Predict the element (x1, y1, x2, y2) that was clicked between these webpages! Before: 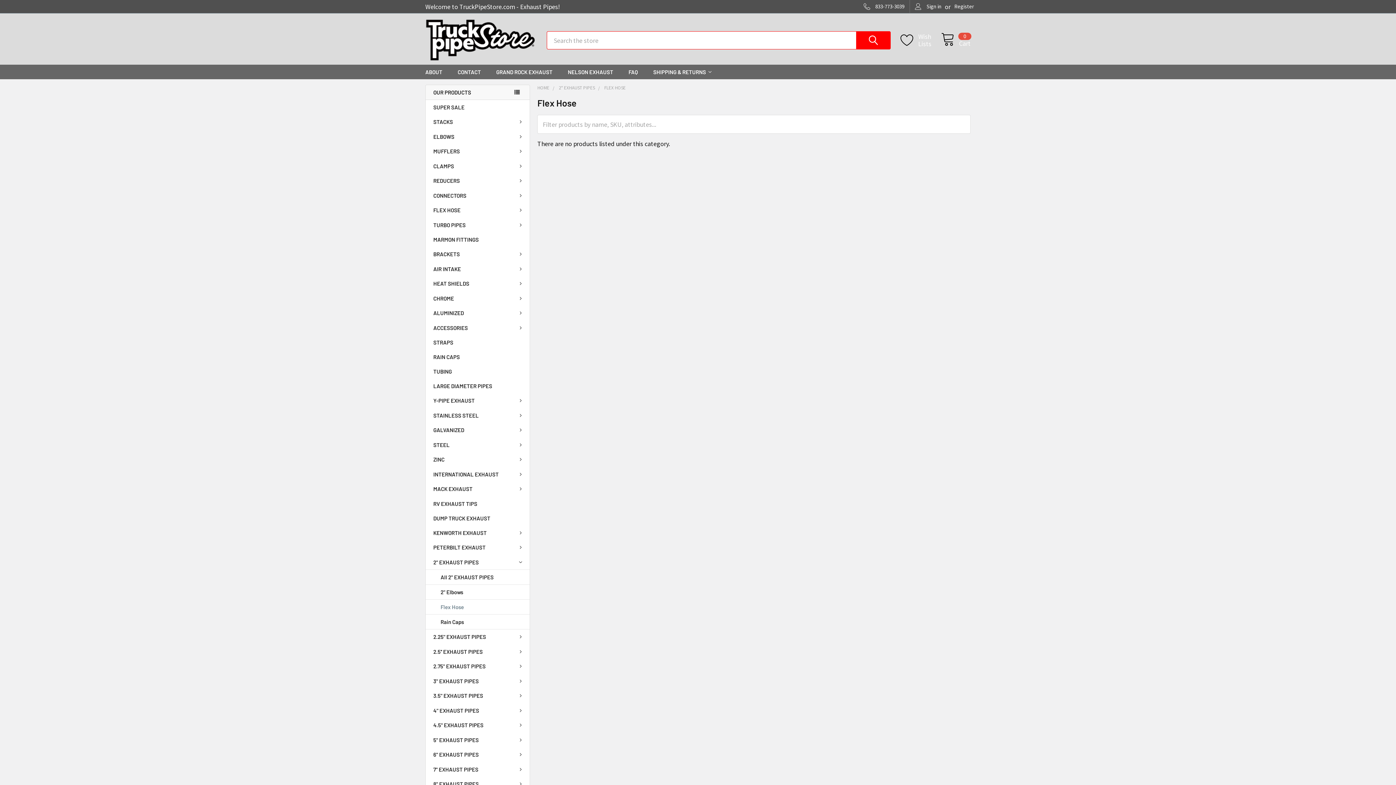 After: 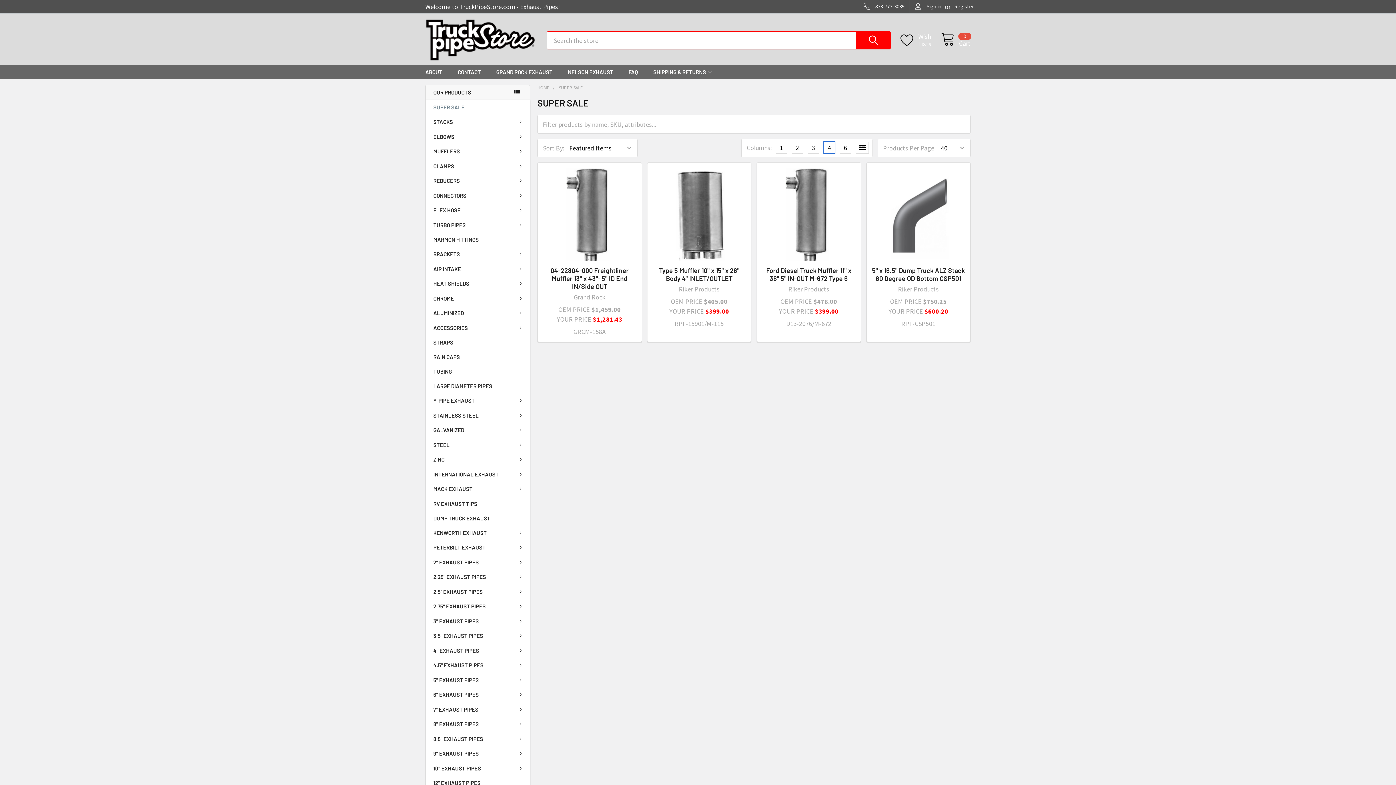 Action: label: SUPER SALE bbox: (425, 100, 529, 114)